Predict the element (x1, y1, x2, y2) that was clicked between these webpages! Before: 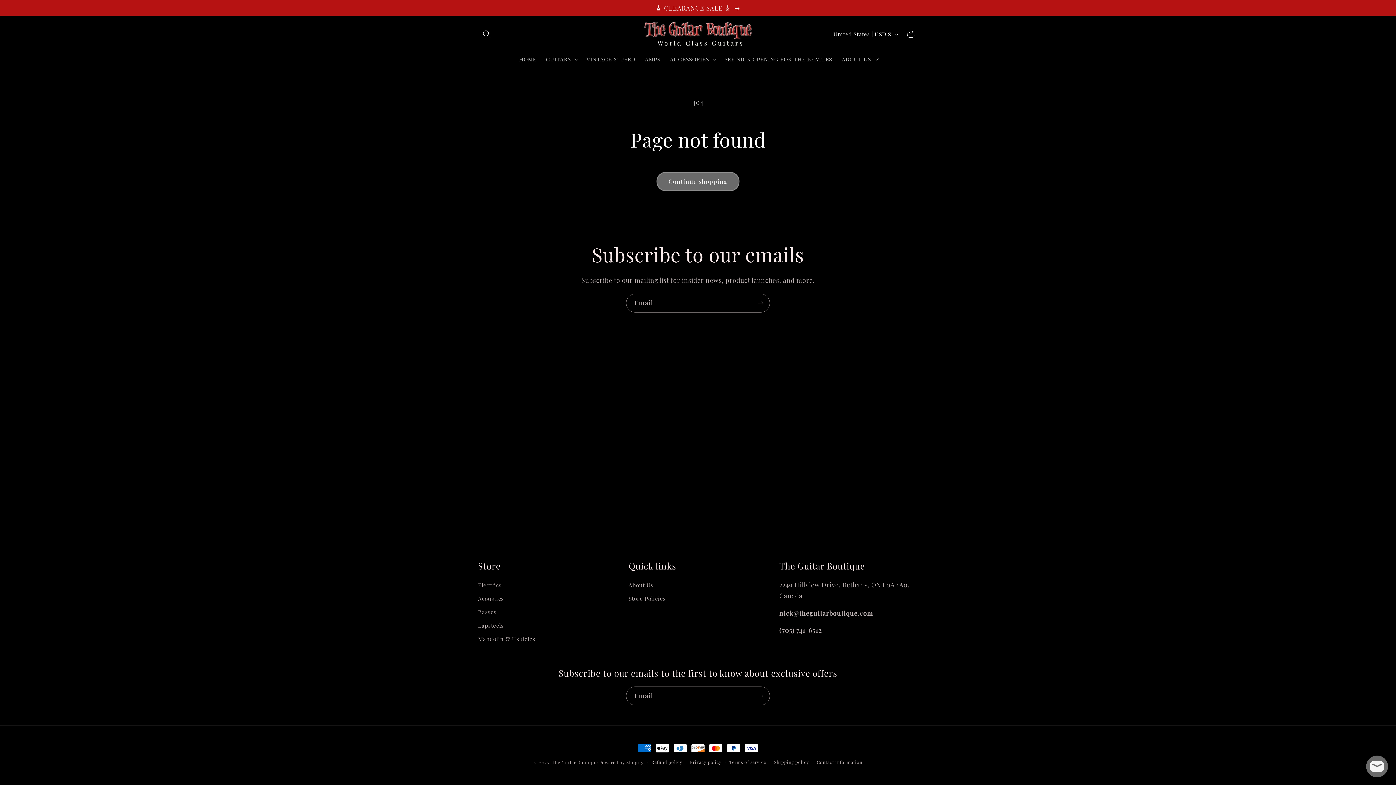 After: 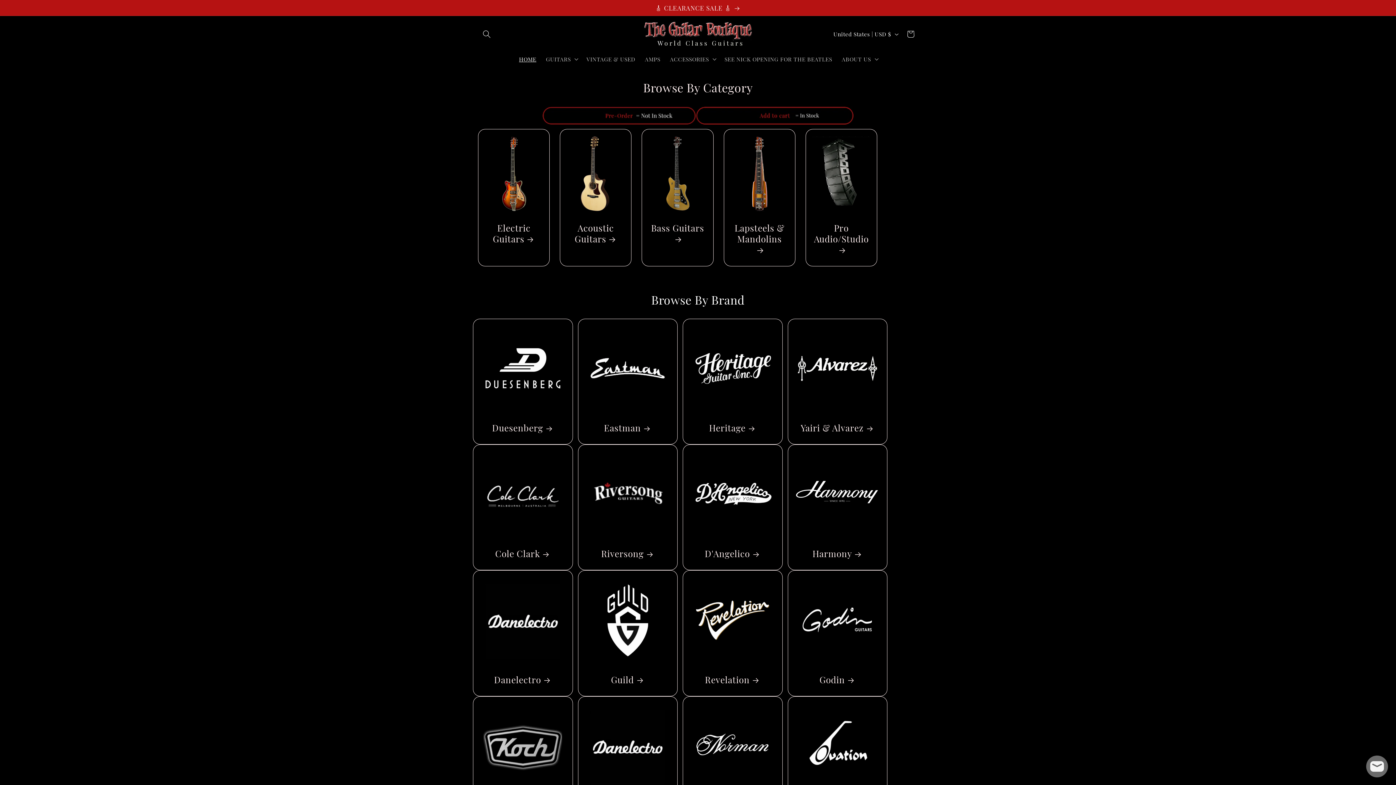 Action: bbox: (514, 50, 541, 67) label: HOME